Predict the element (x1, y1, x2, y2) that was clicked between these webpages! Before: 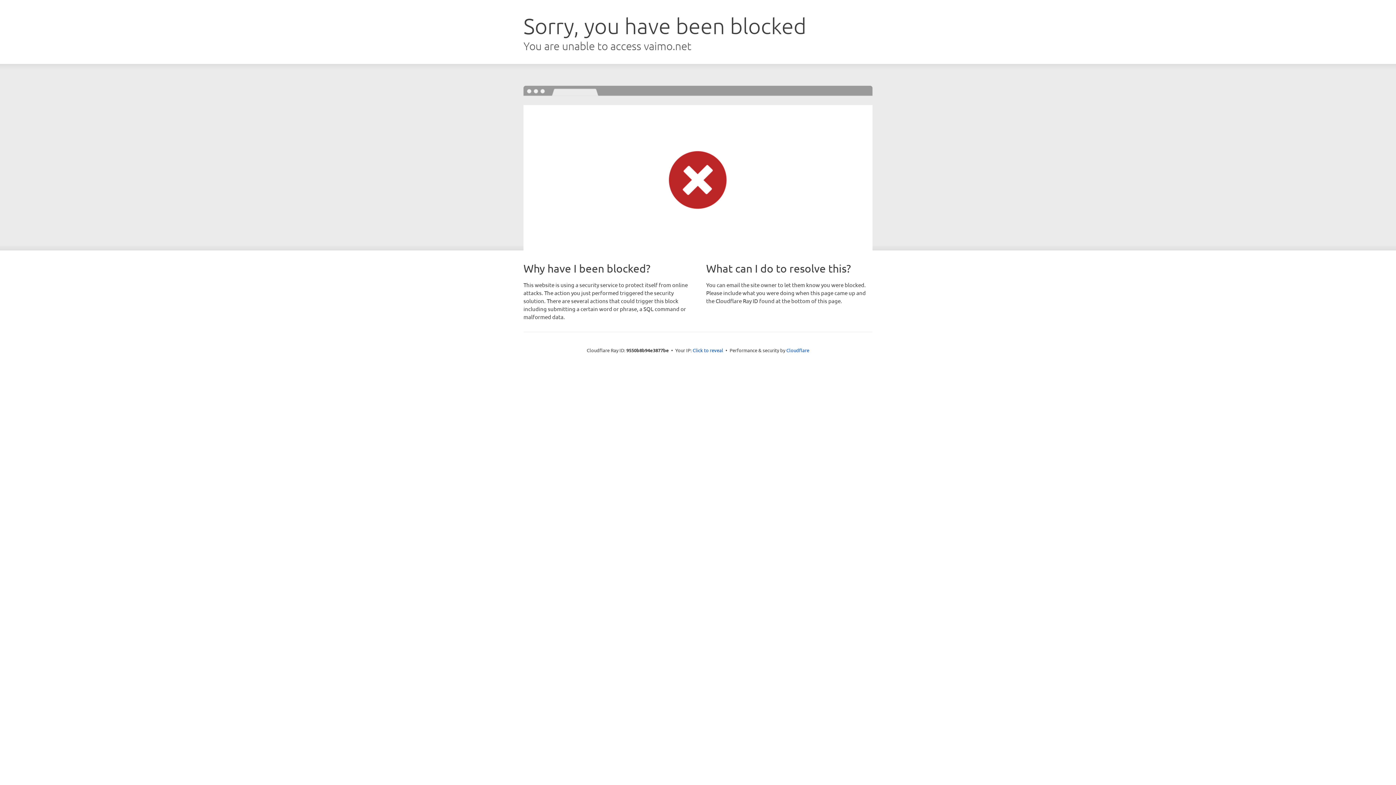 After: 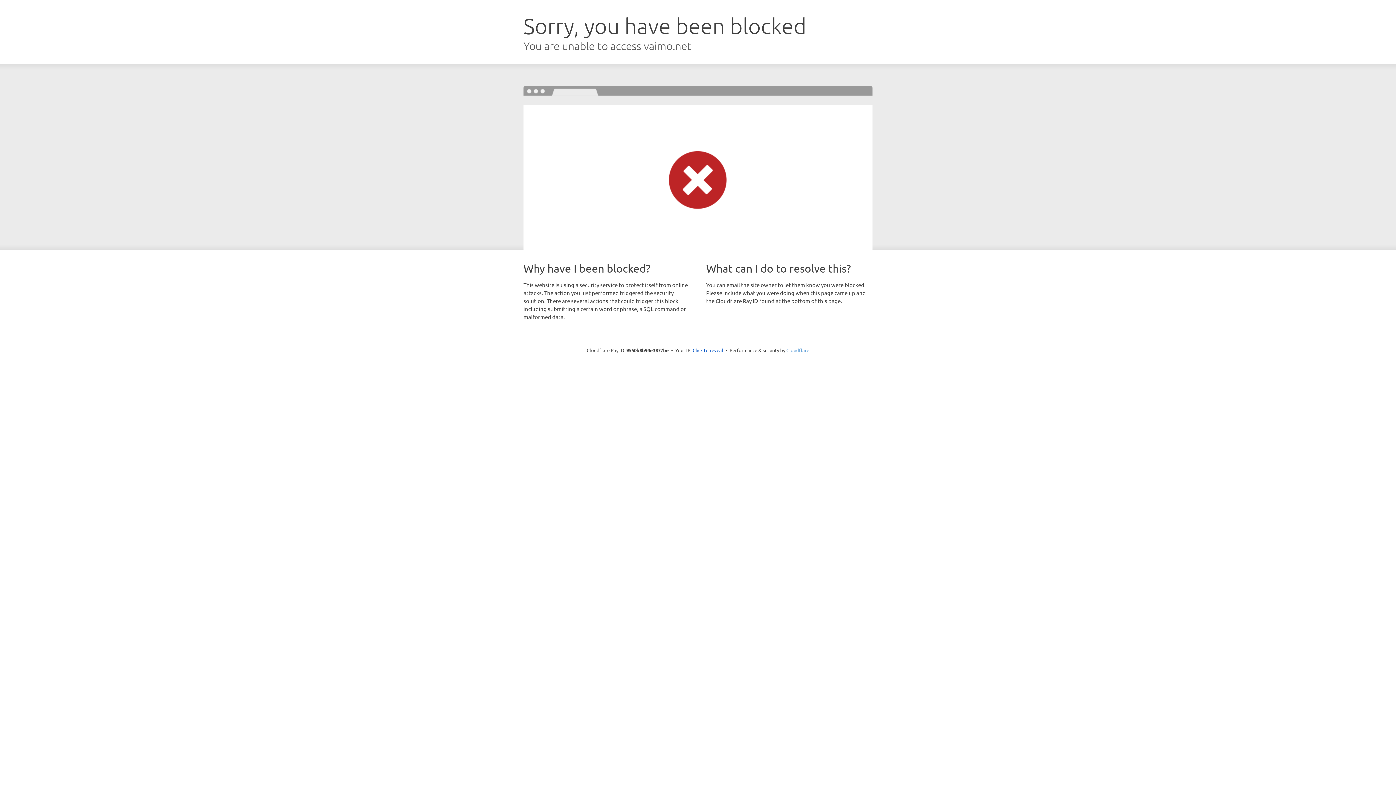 Action: bbox: (786, 347, 809, 353) label: Cloudflare